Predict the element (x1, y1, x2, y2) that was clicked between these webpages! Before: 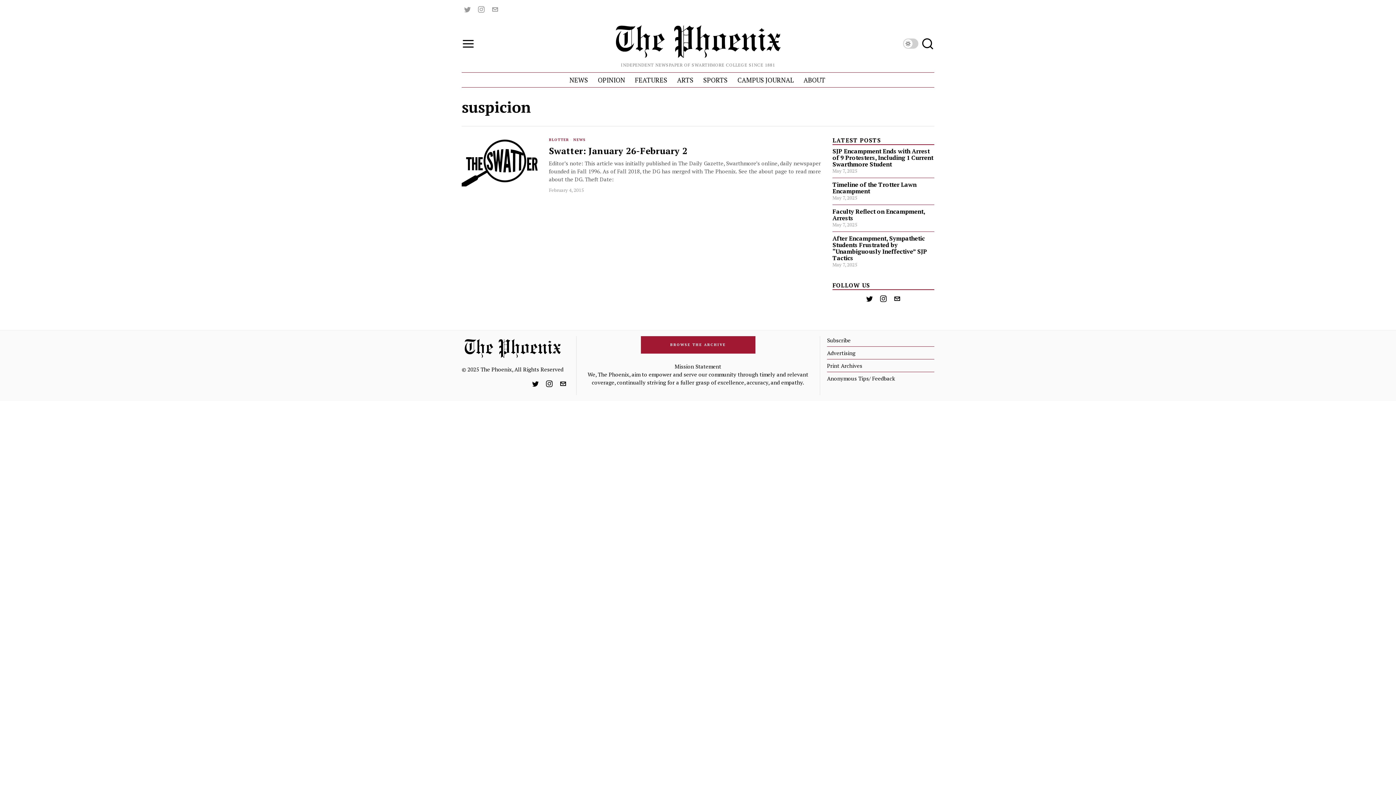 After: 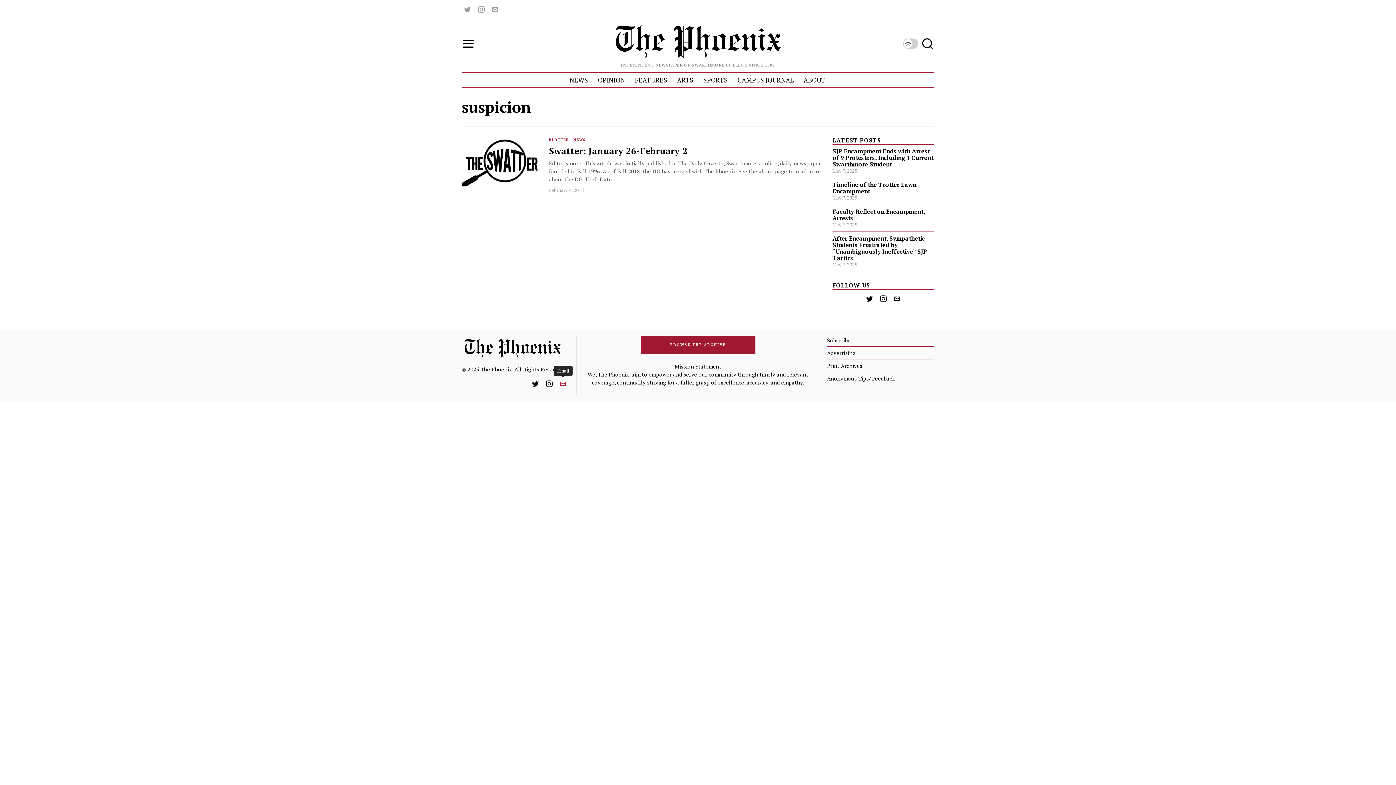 Action: label: Email bbox: (557, 378, 569, 389)